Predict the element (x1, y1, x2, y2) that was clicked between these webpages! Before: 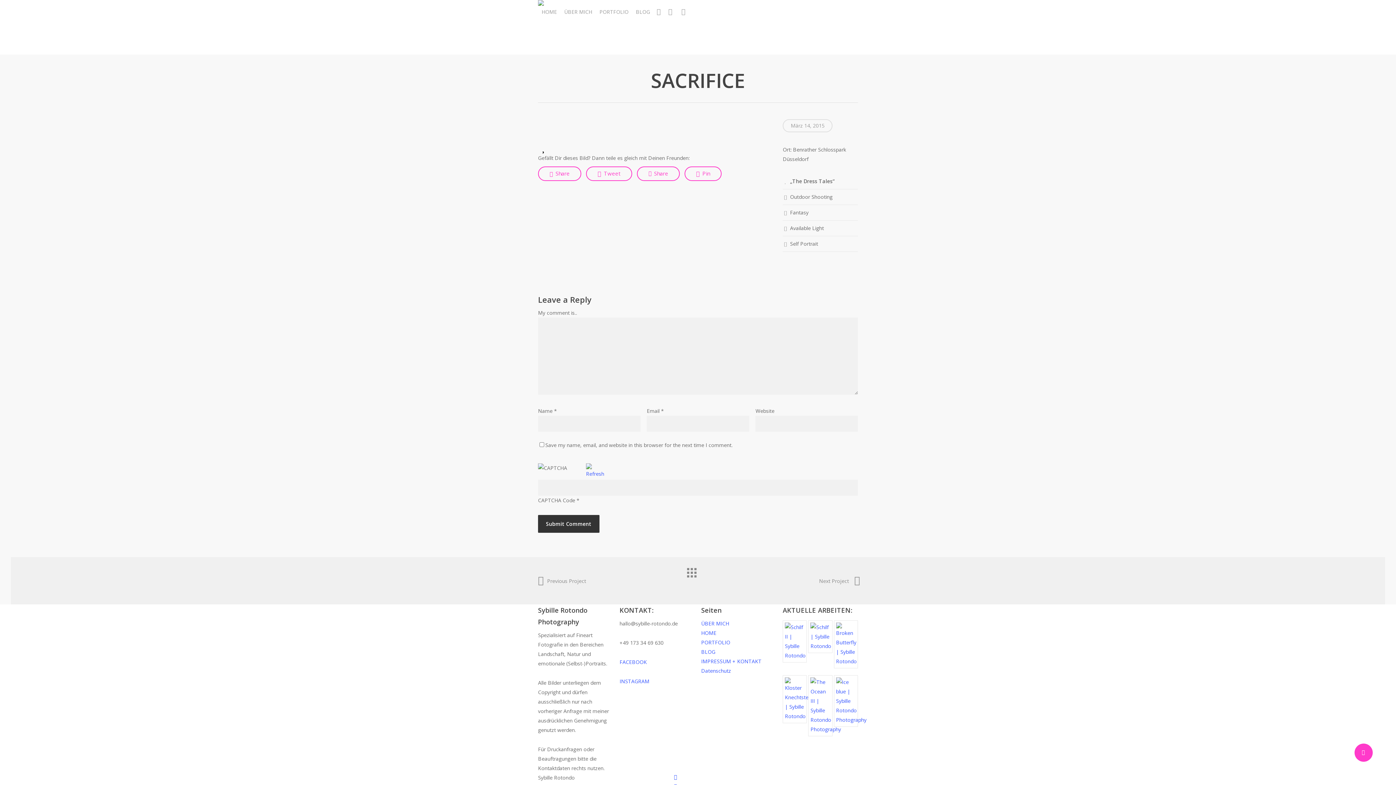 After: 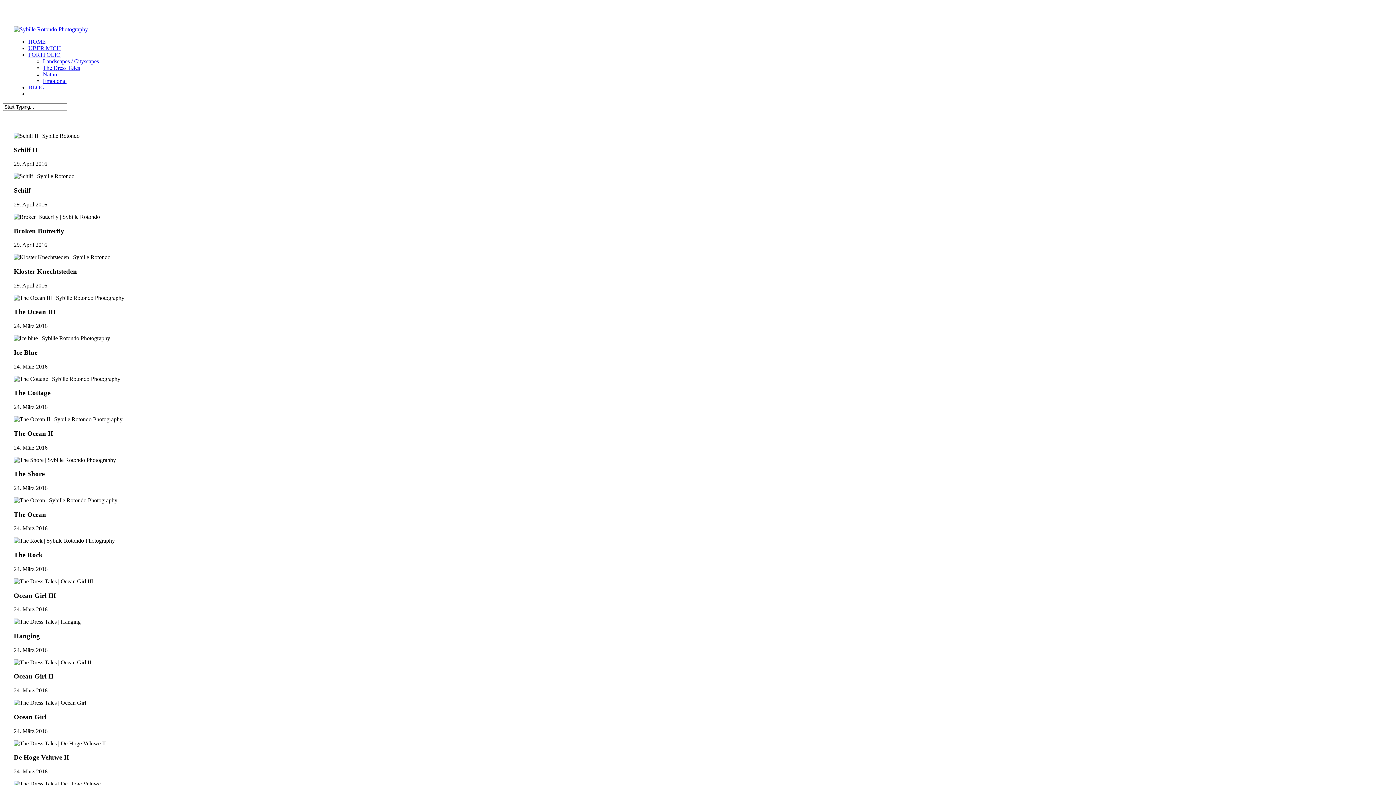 Action: label: PORTFOLIO bbox: (701, 639, 730, 646)